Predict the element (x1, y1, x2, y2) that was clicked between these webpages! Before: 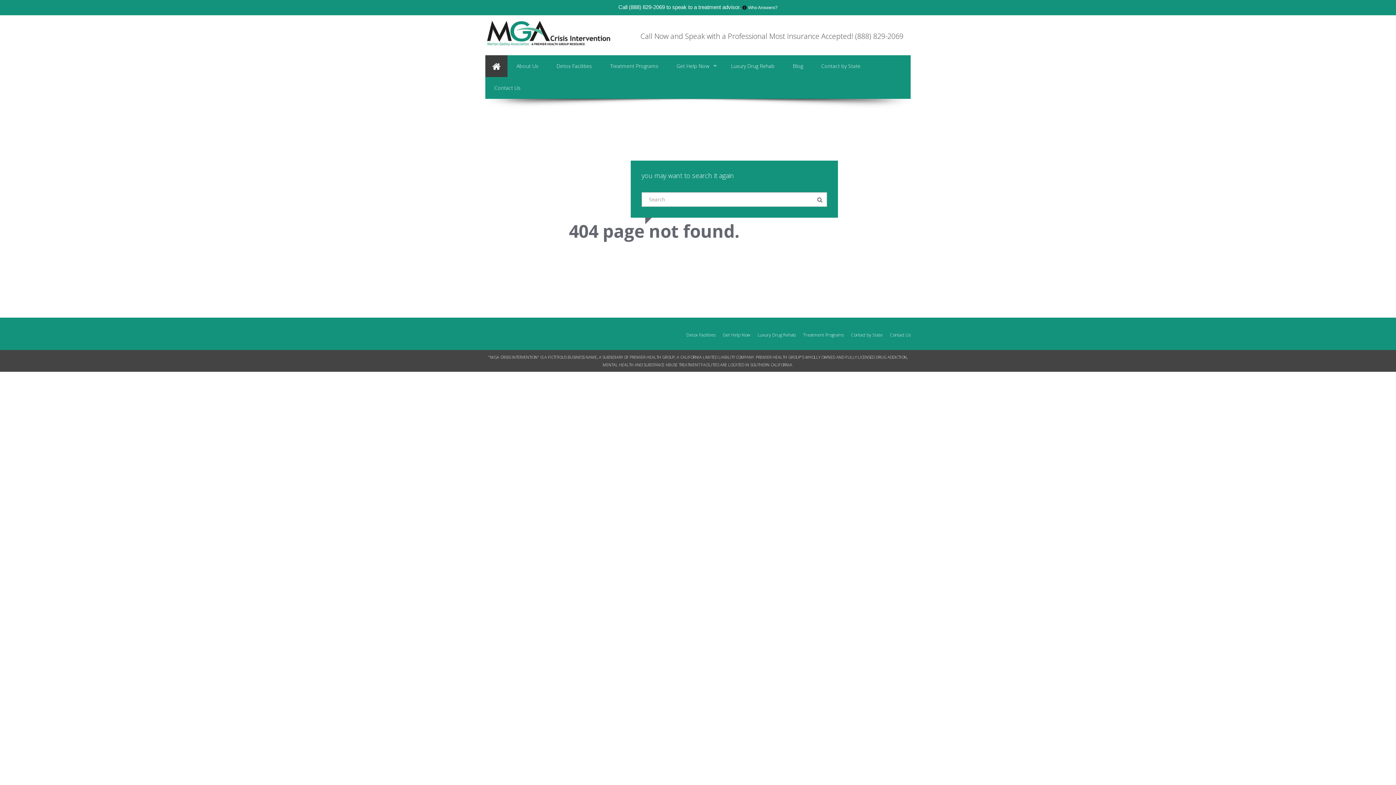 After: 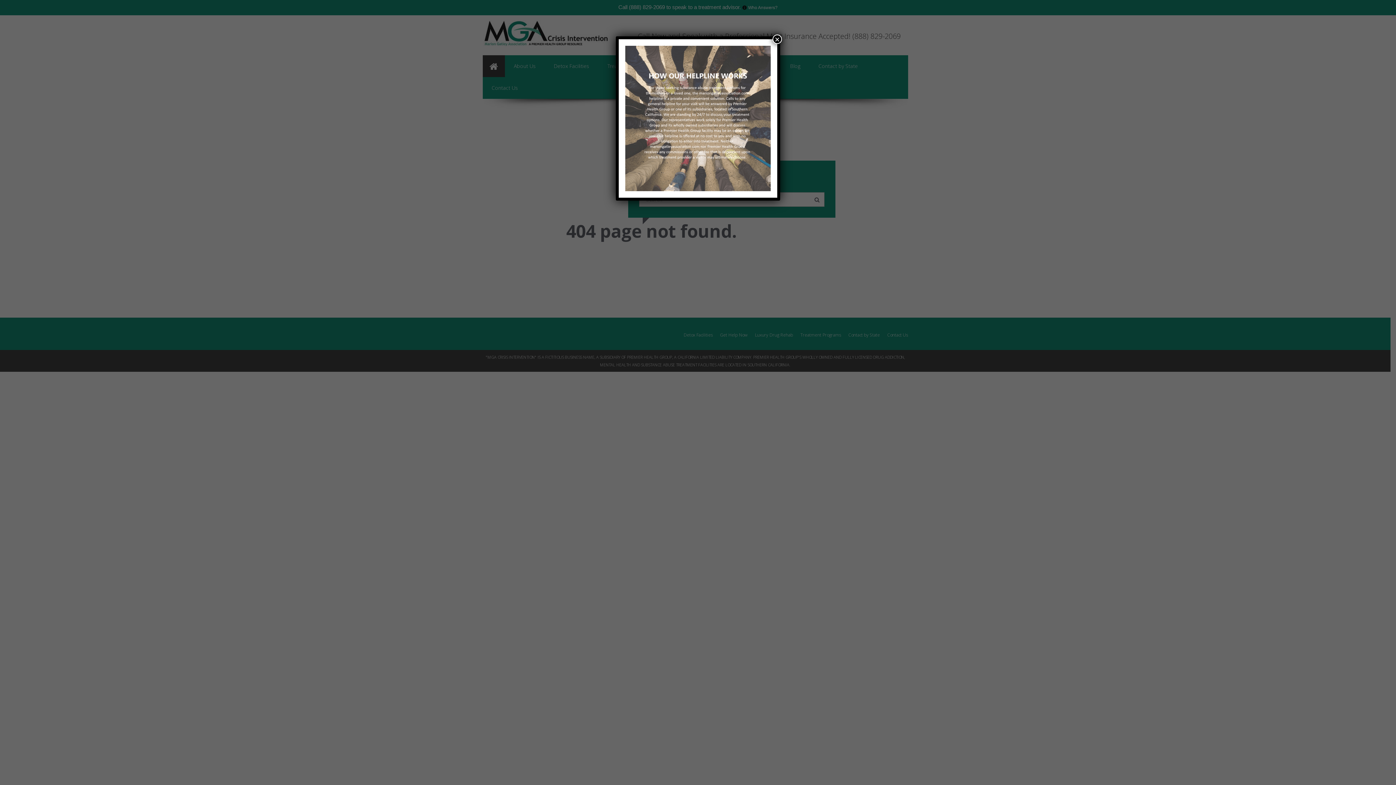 Action: bbox: (748, 5, 777, 10) label: Who Answers?